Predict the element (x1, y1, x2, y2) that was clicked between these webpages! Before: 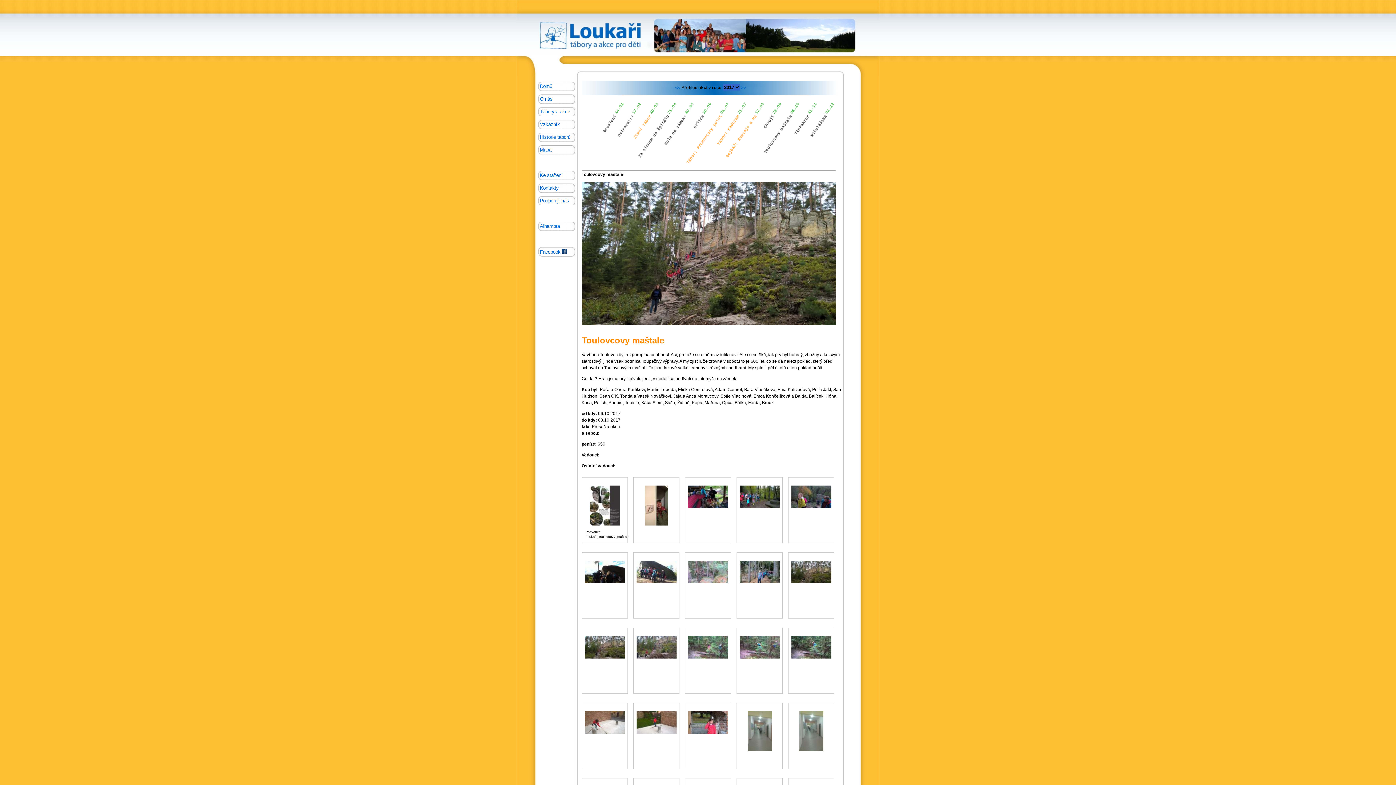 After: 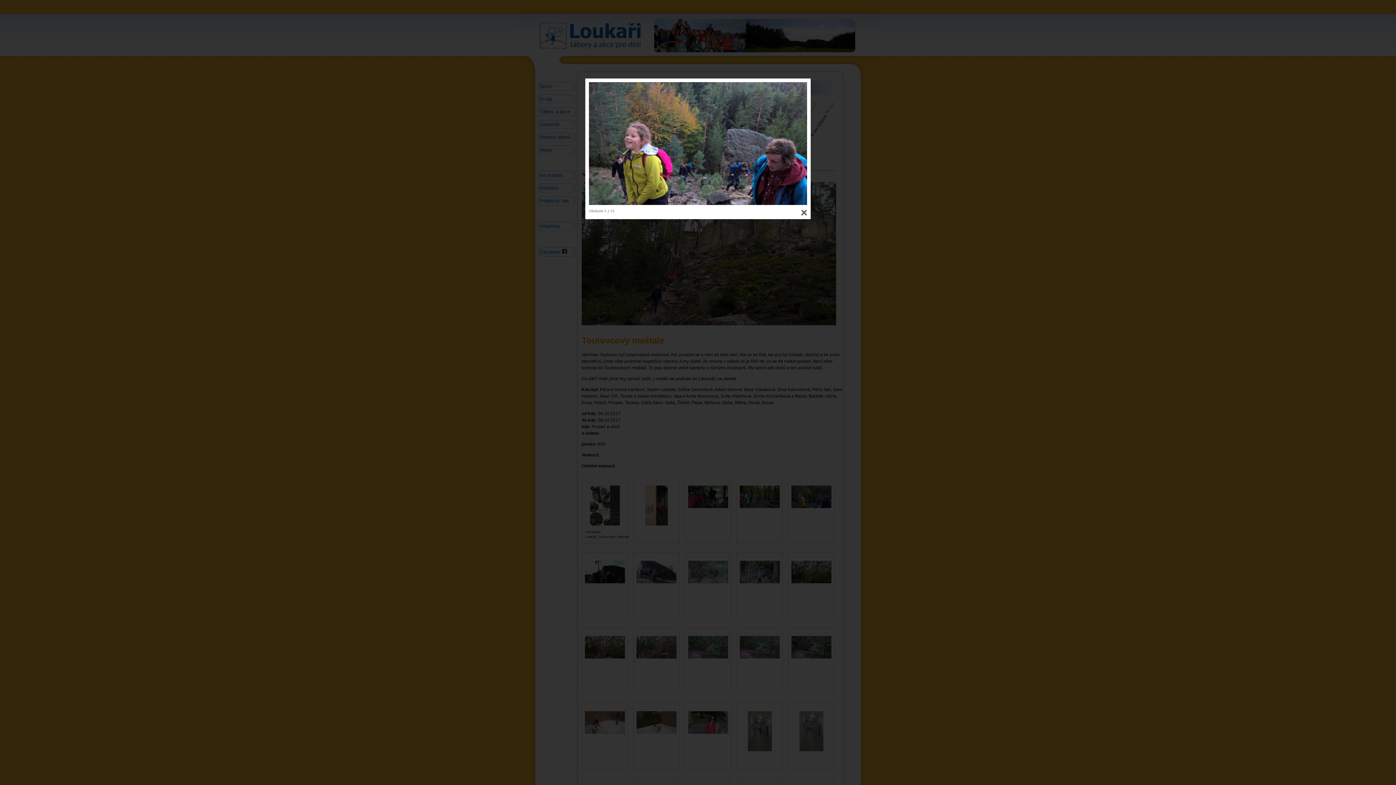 Action: bbox: (791, 505, 831, 509)